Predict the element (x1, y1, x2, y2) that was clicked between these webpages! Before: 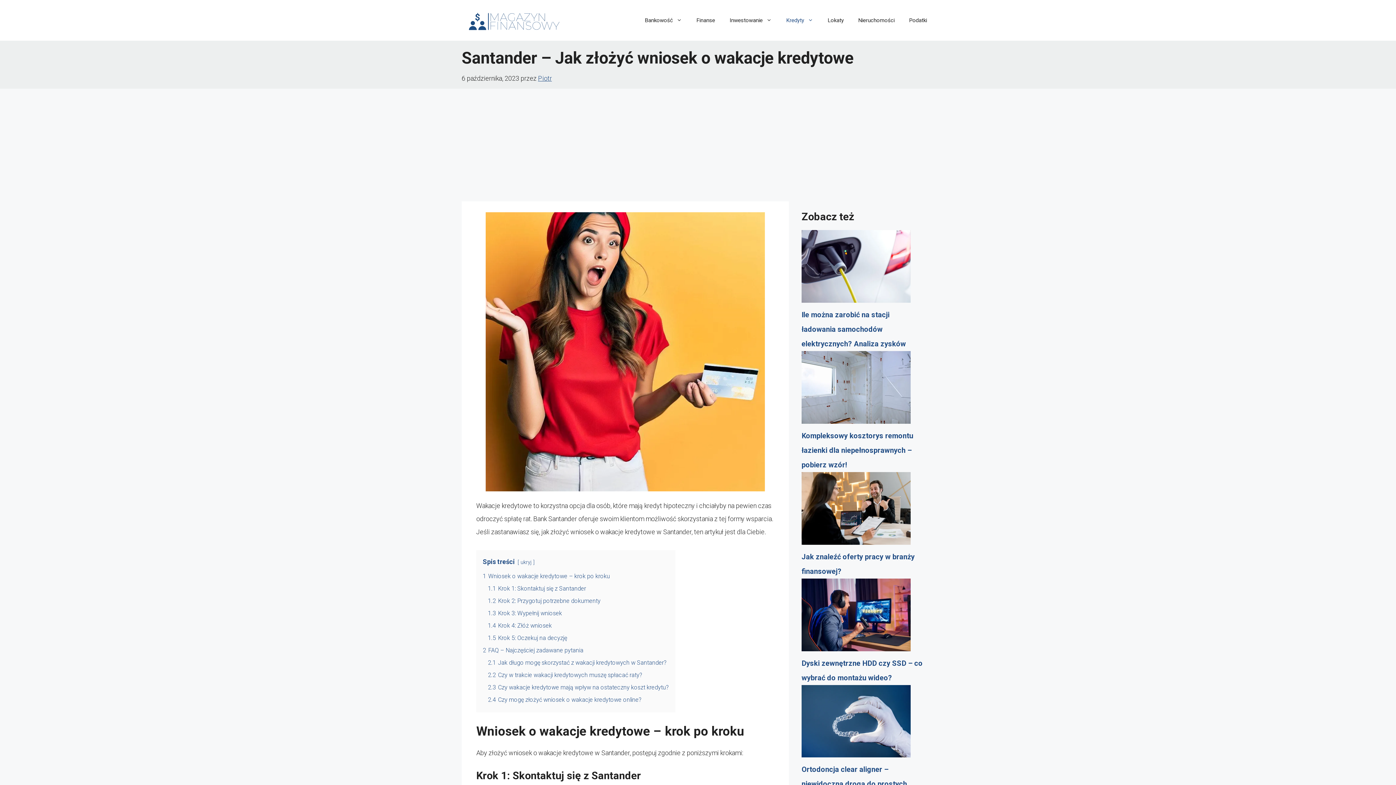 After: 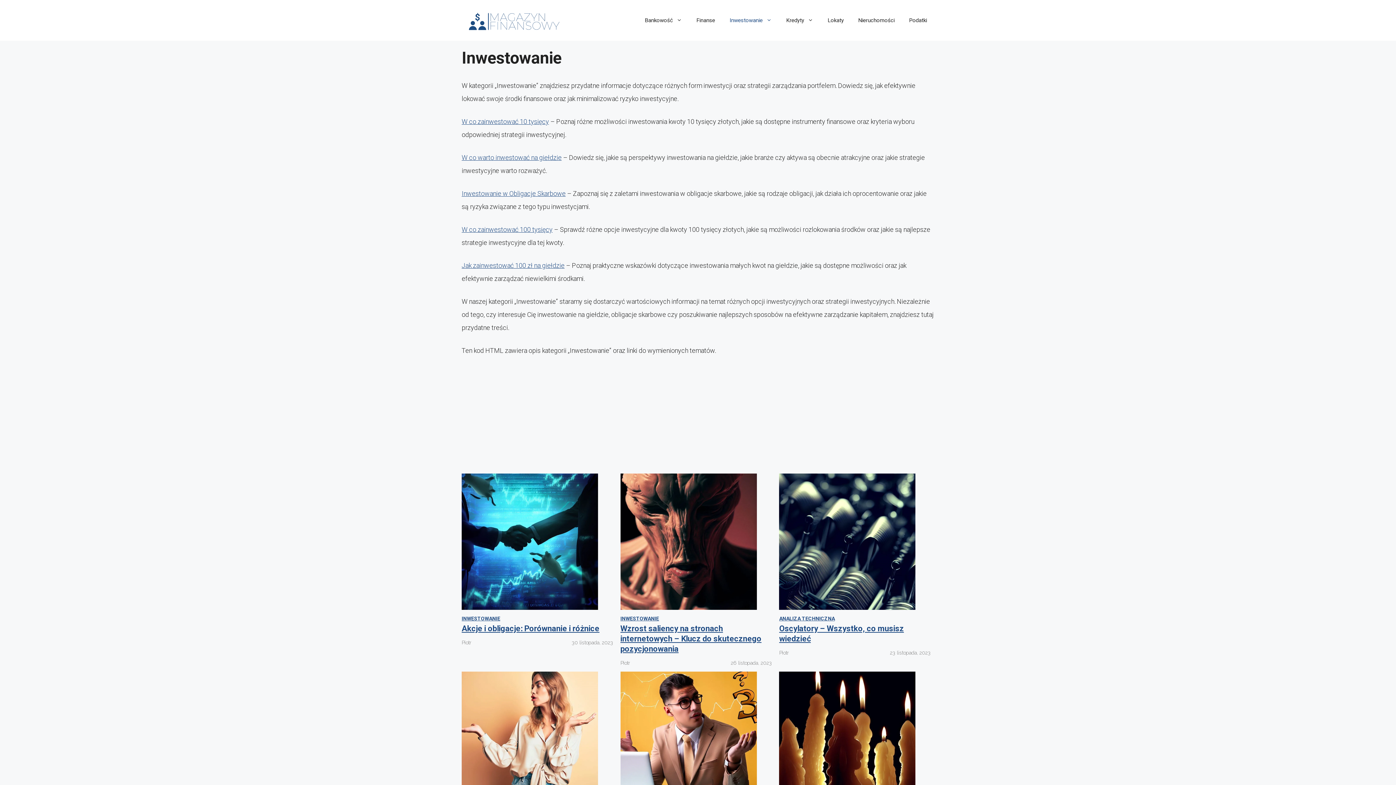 Action: bbox: (722, 9, 779, 31) label: Inwestowanie